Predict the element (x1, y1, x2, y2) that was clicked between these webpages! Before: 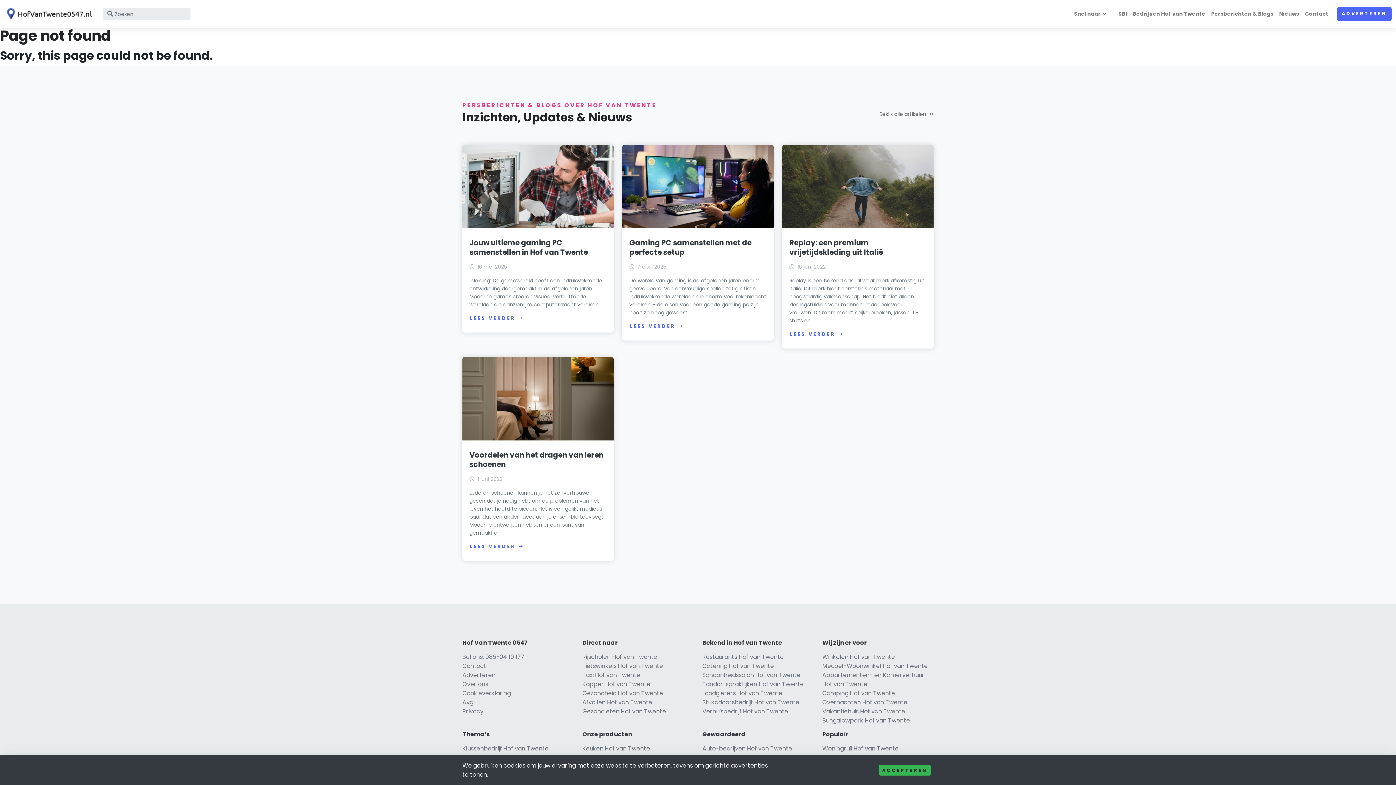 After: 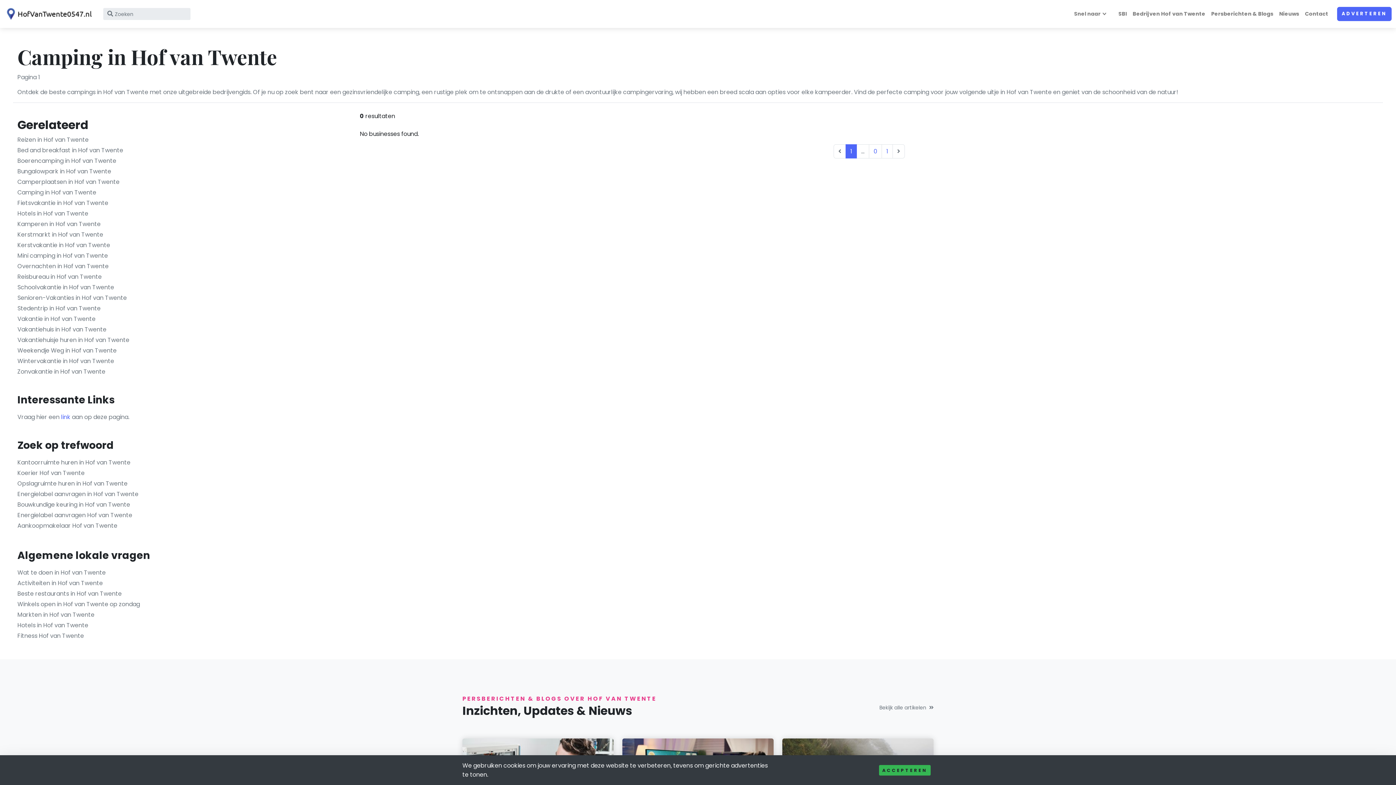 Action: label: Camping Hof van Twente bbox: (822, 689, 895, 697)